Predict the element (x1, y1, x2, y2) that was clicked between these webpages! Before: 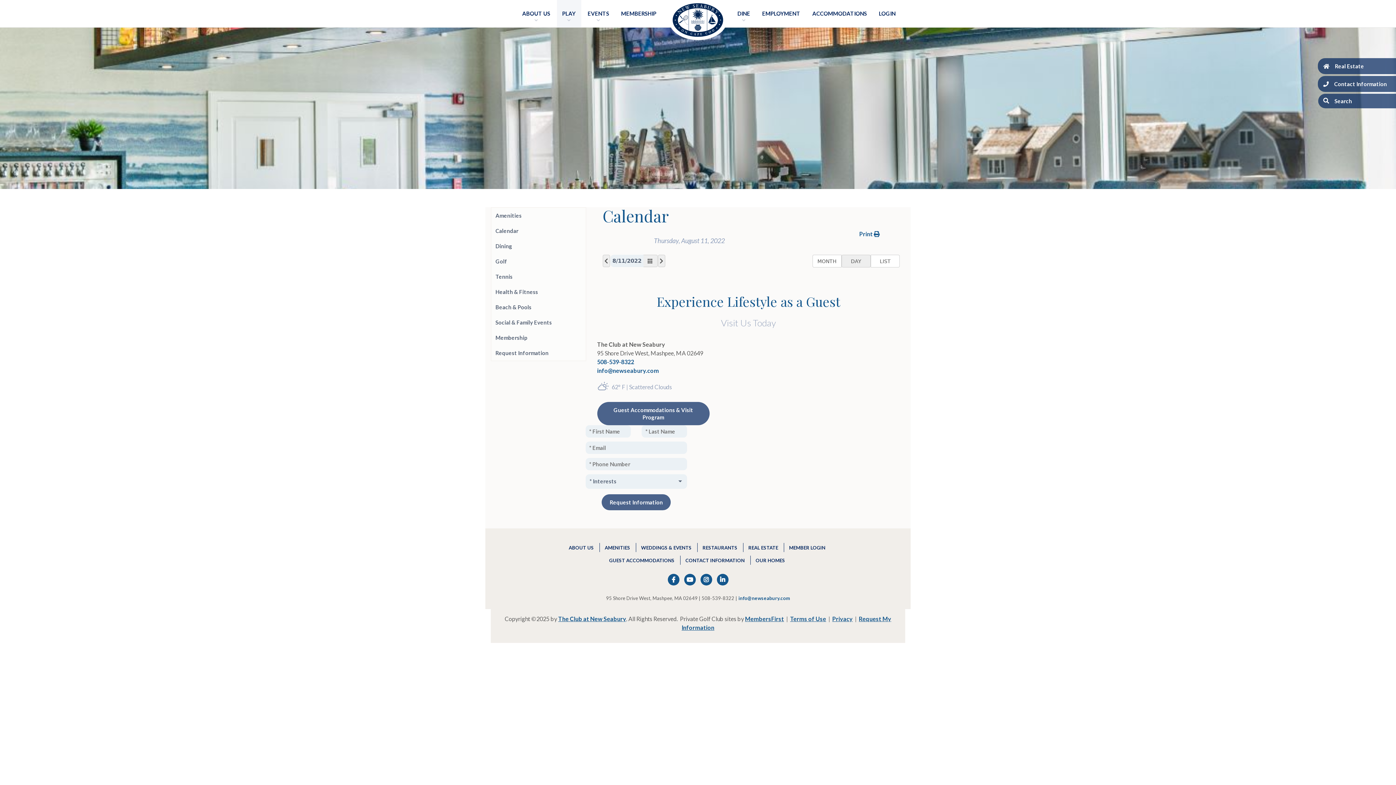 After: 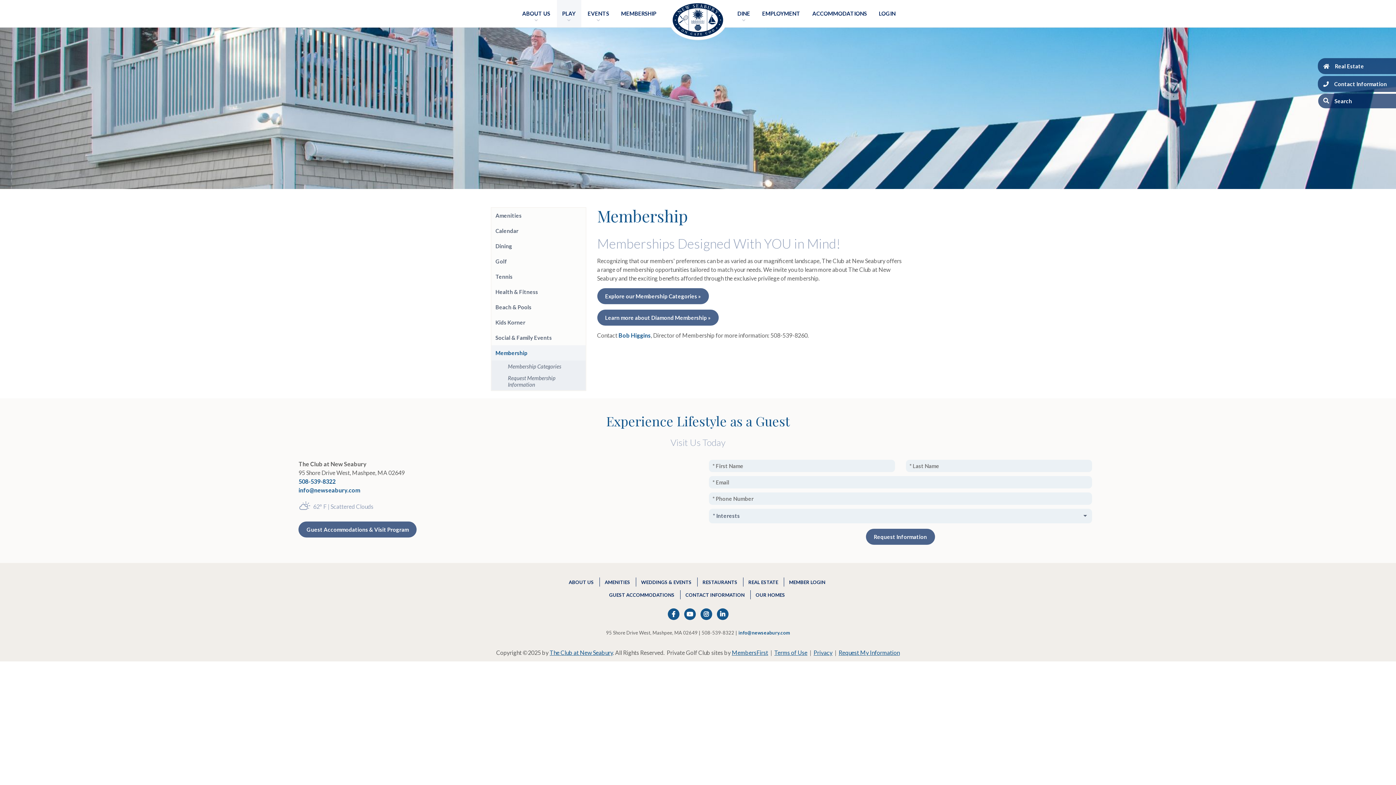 Action: label: Membership bbox: (491, 330, 585, 345)